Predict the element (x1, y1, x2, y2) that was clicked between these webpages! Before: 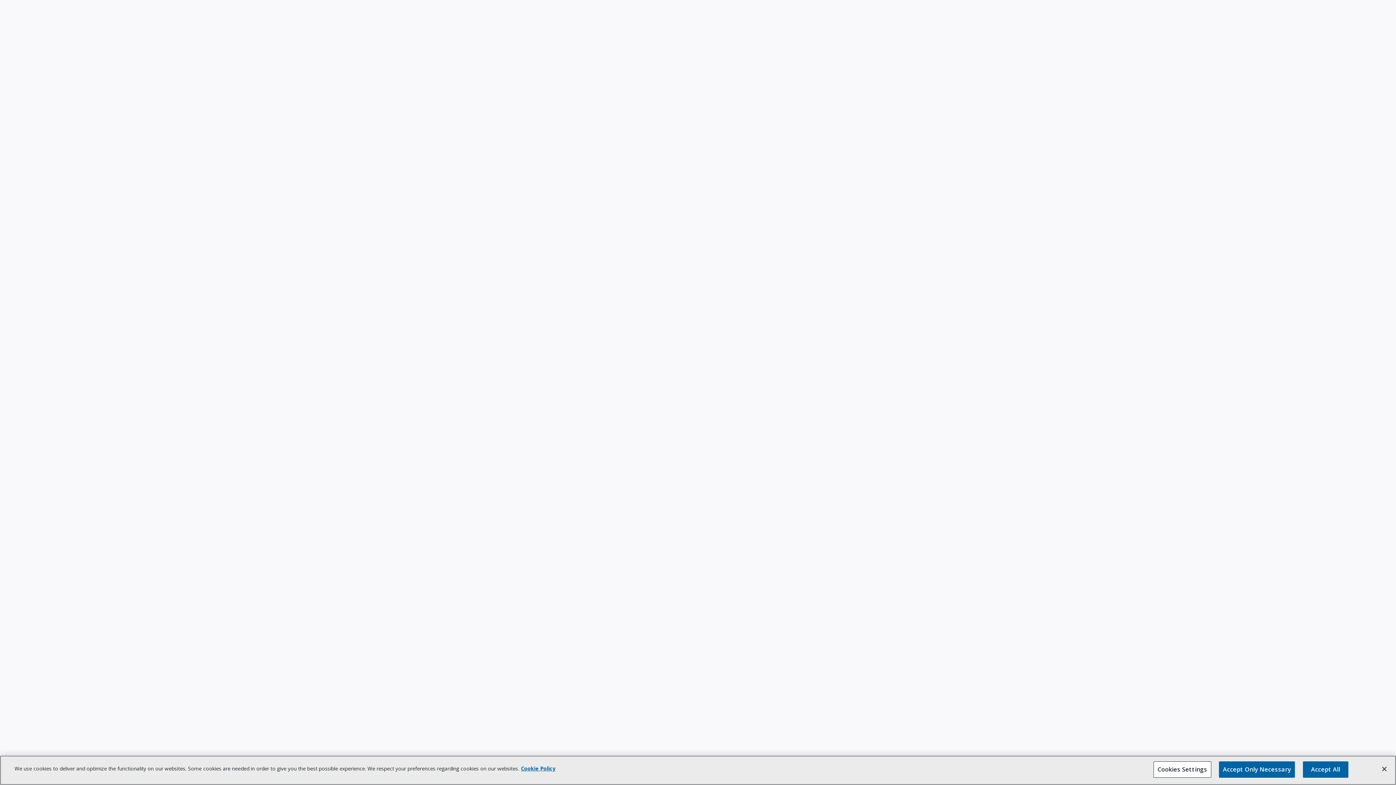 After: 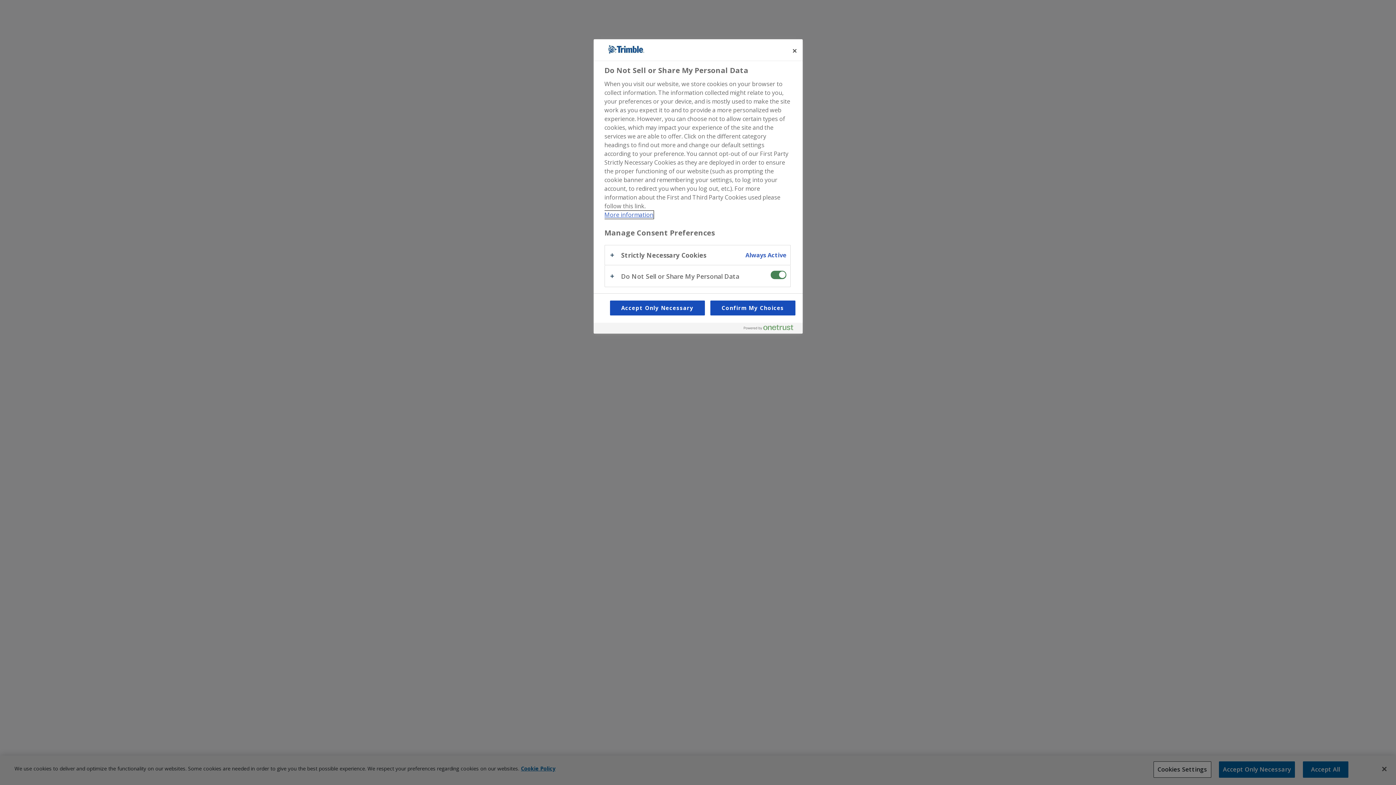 Action: bbox: (1153, 762, 1211, 779) label: Cookies Settings